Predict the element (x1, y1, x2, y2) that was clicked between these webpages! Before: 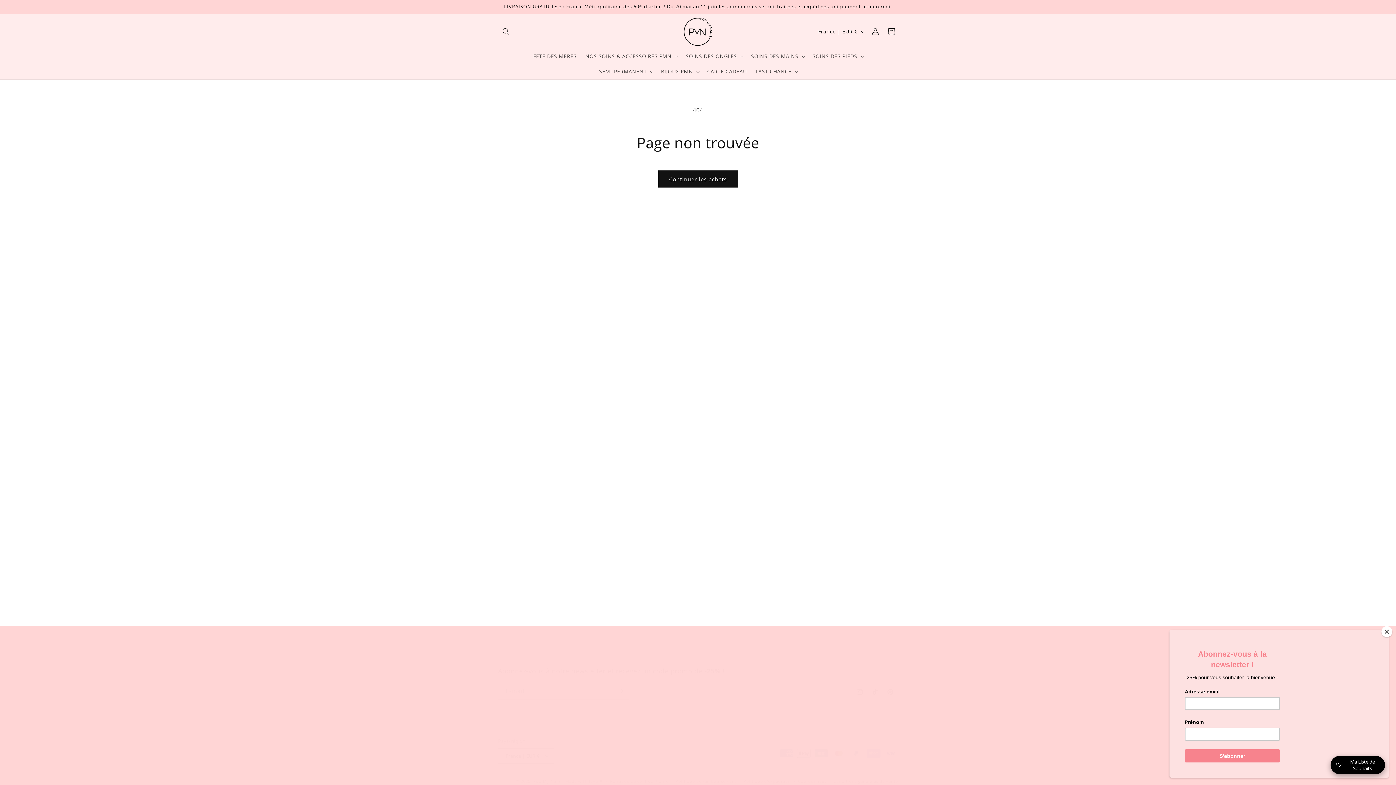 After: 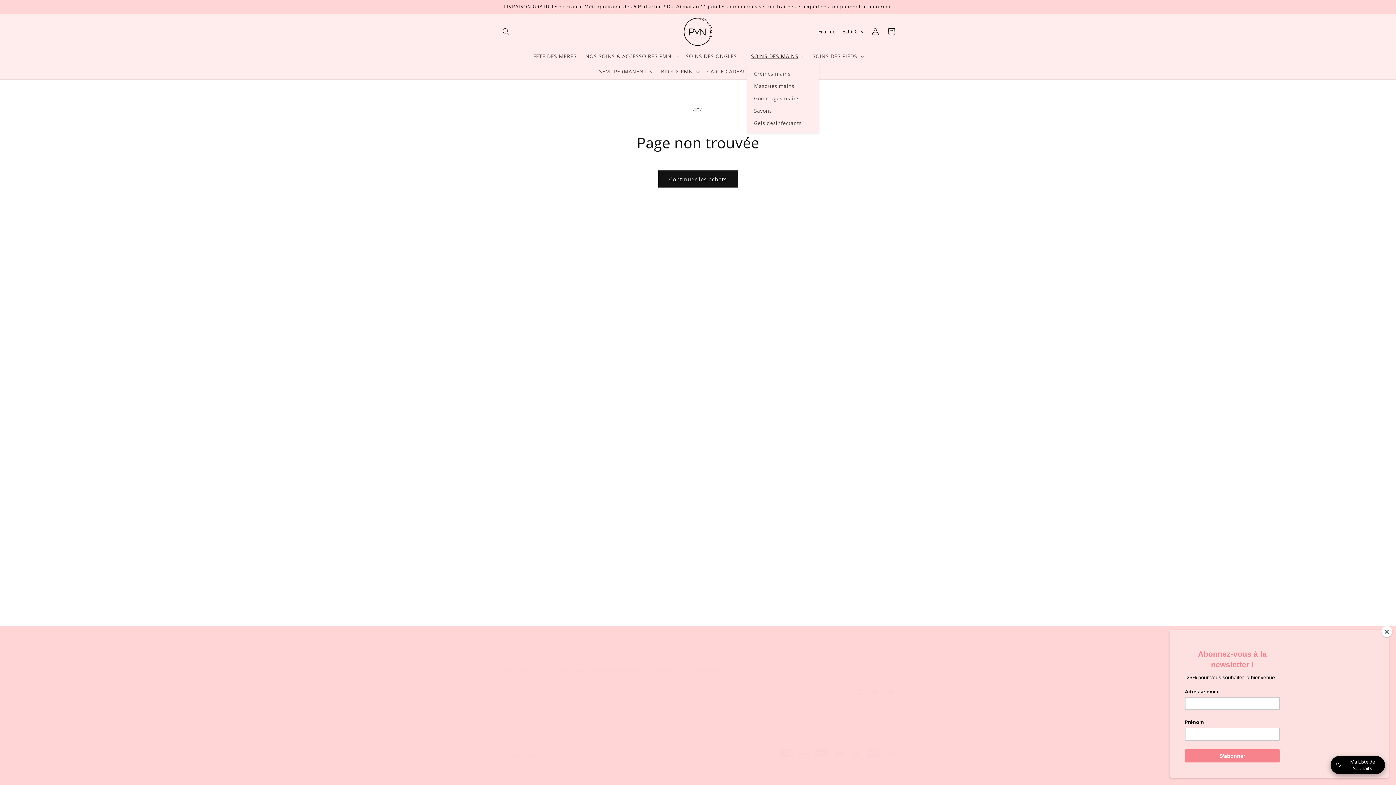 Action: bbox: (746, 48, 808, 64) label: SOINS DES MAINS